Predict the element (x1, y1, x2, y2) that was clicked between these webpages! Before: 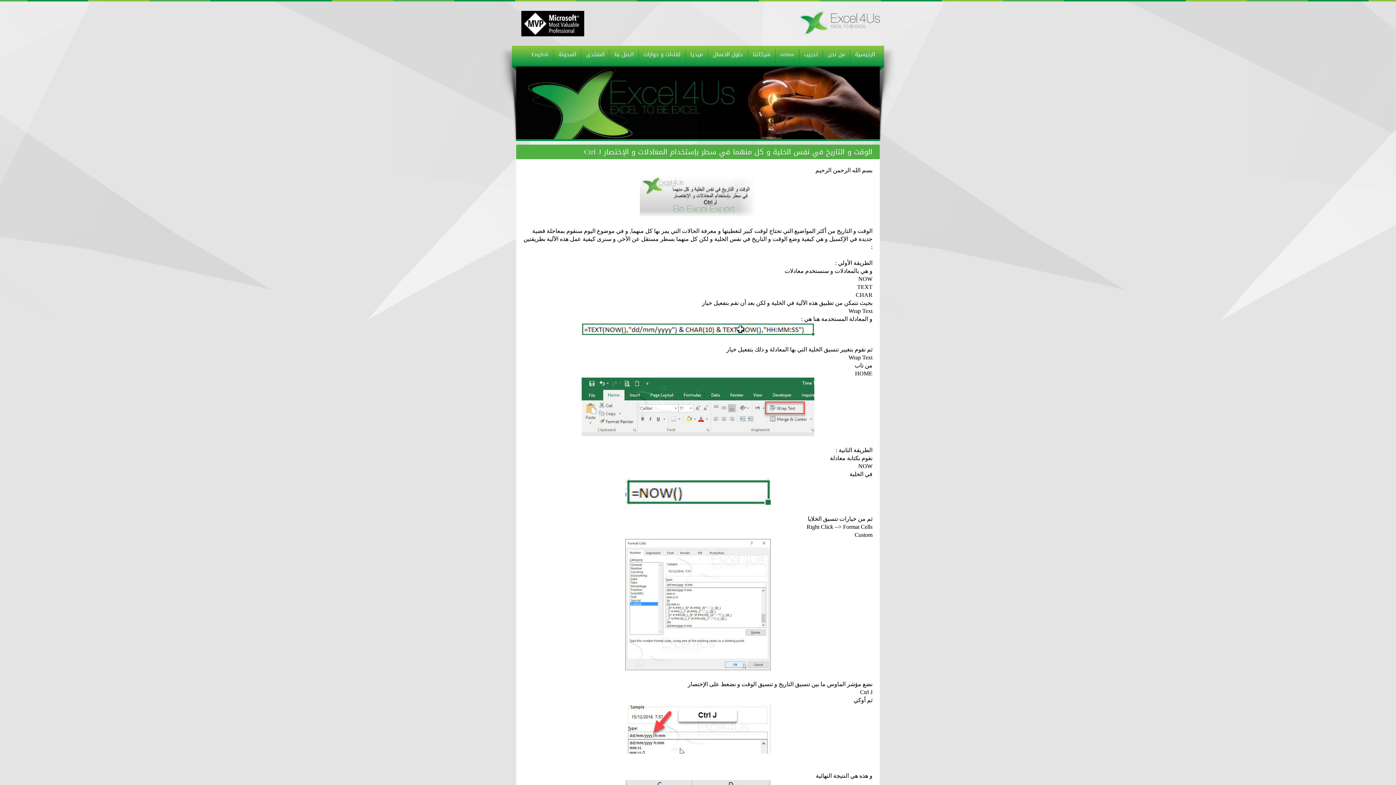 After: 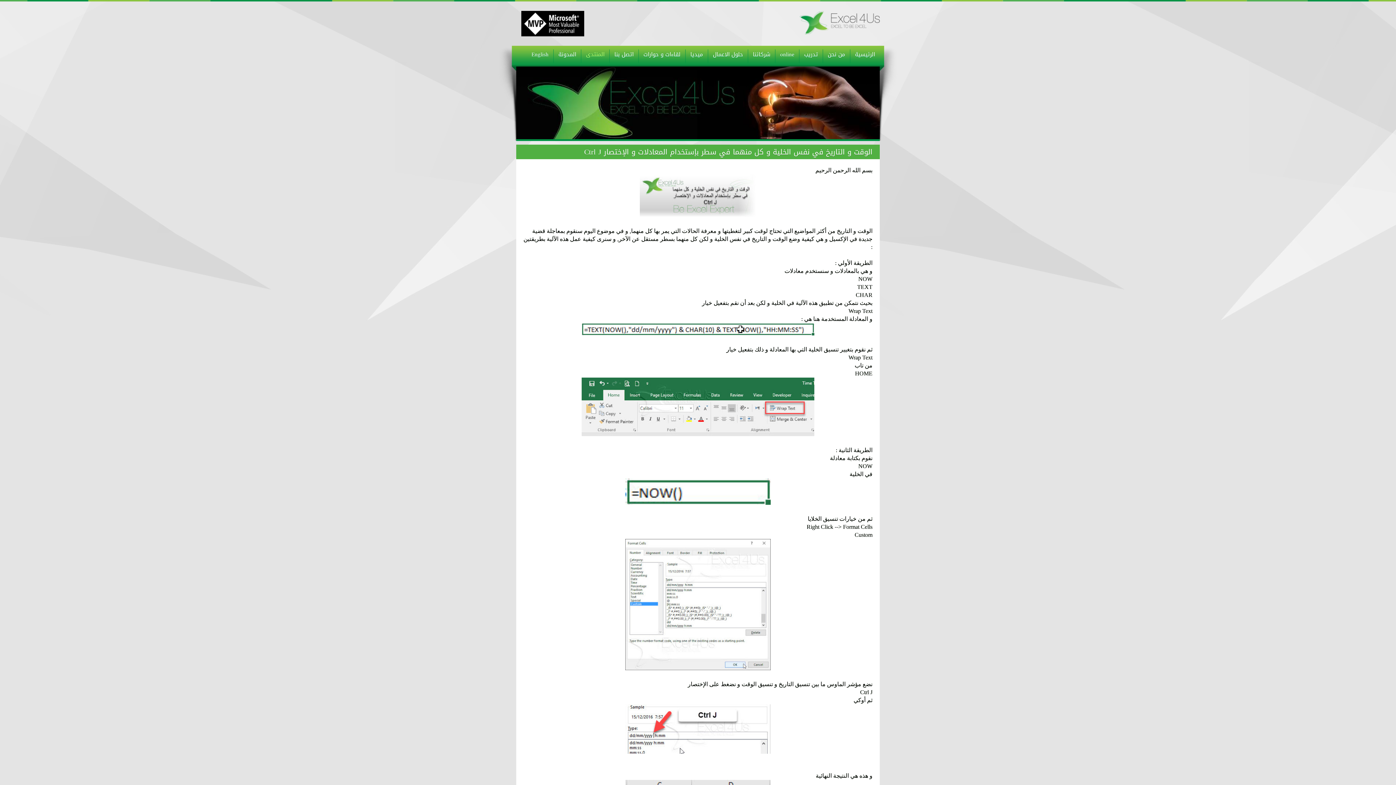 Action: label: المنتدى bbox: (581, 49, 609, 59)